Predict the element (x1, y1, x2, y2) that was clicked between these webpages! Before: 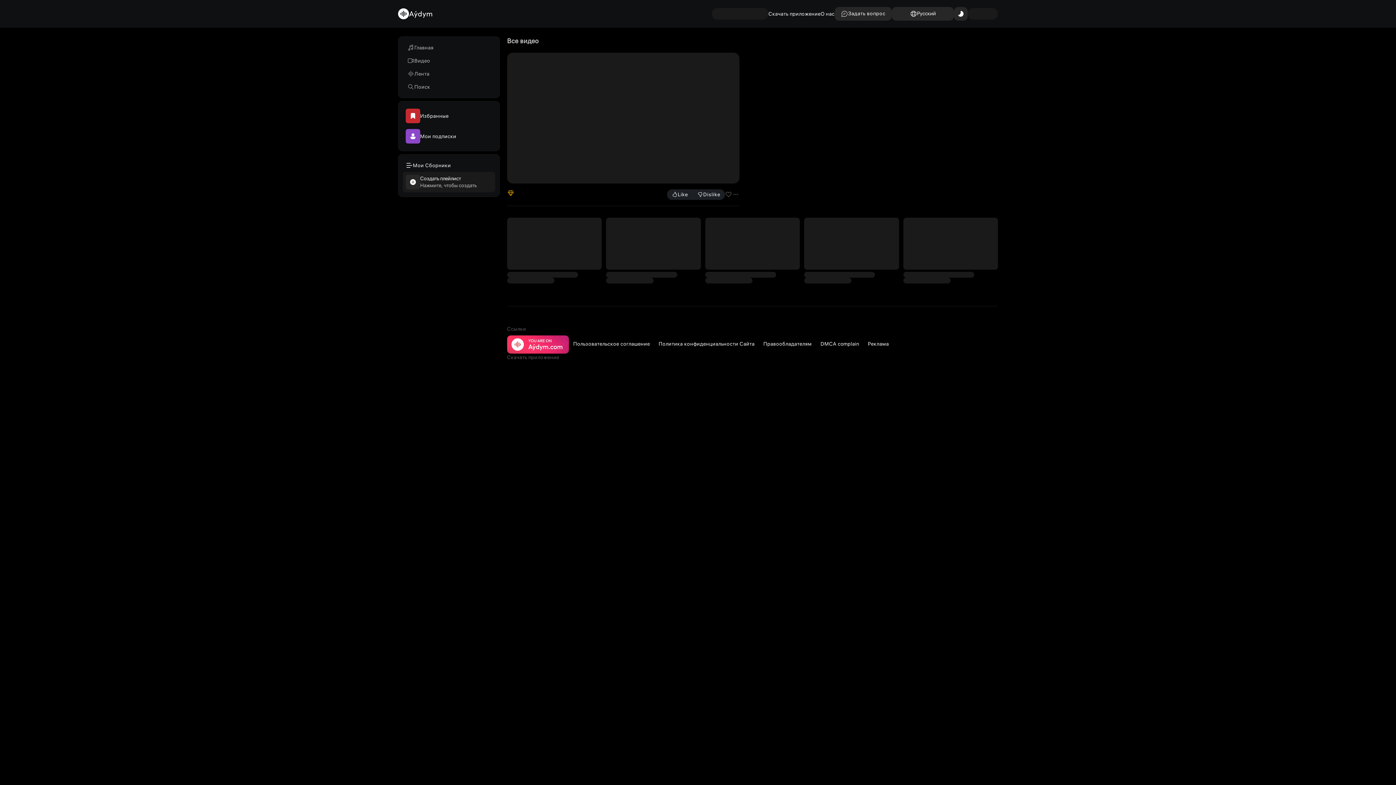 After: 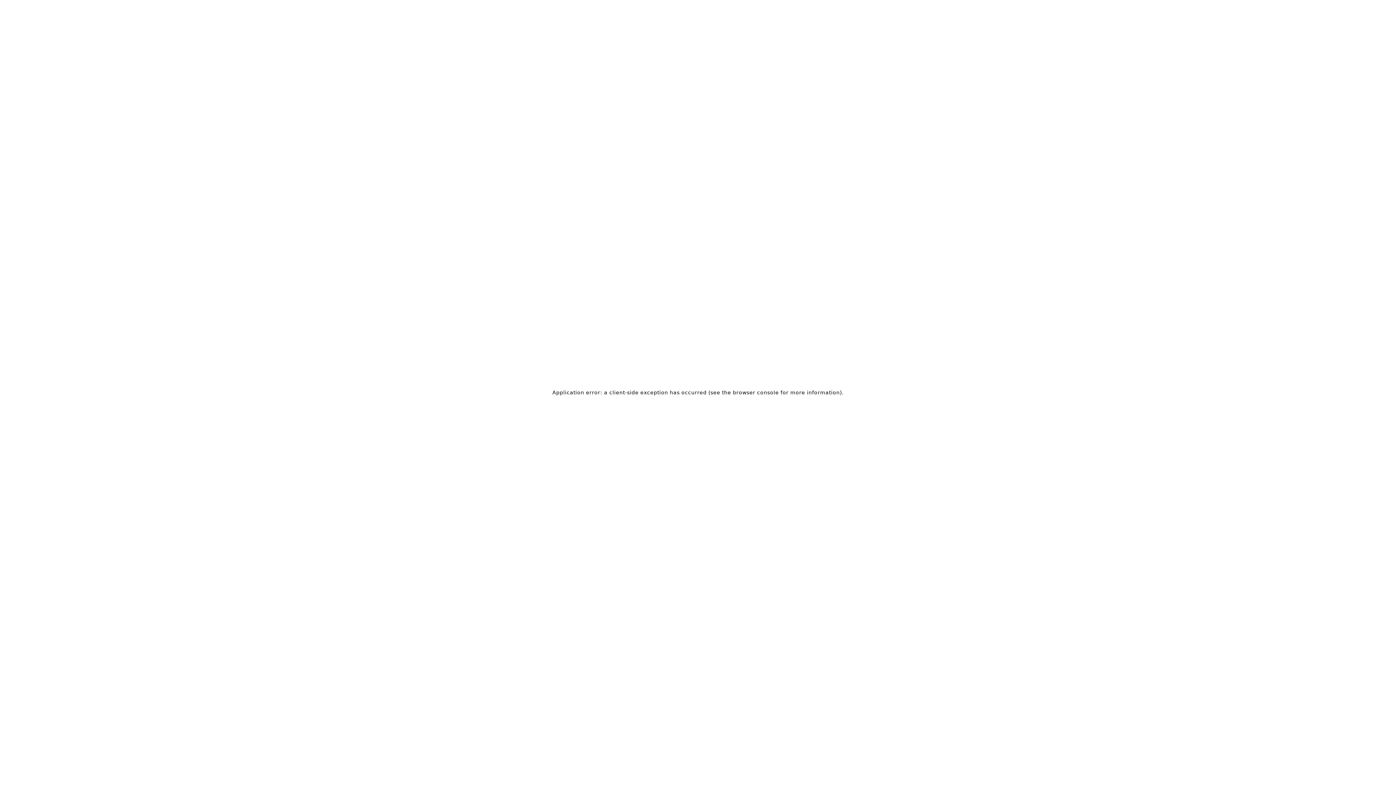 Action: label: Лента bbox: (402, 67, 495, 80)